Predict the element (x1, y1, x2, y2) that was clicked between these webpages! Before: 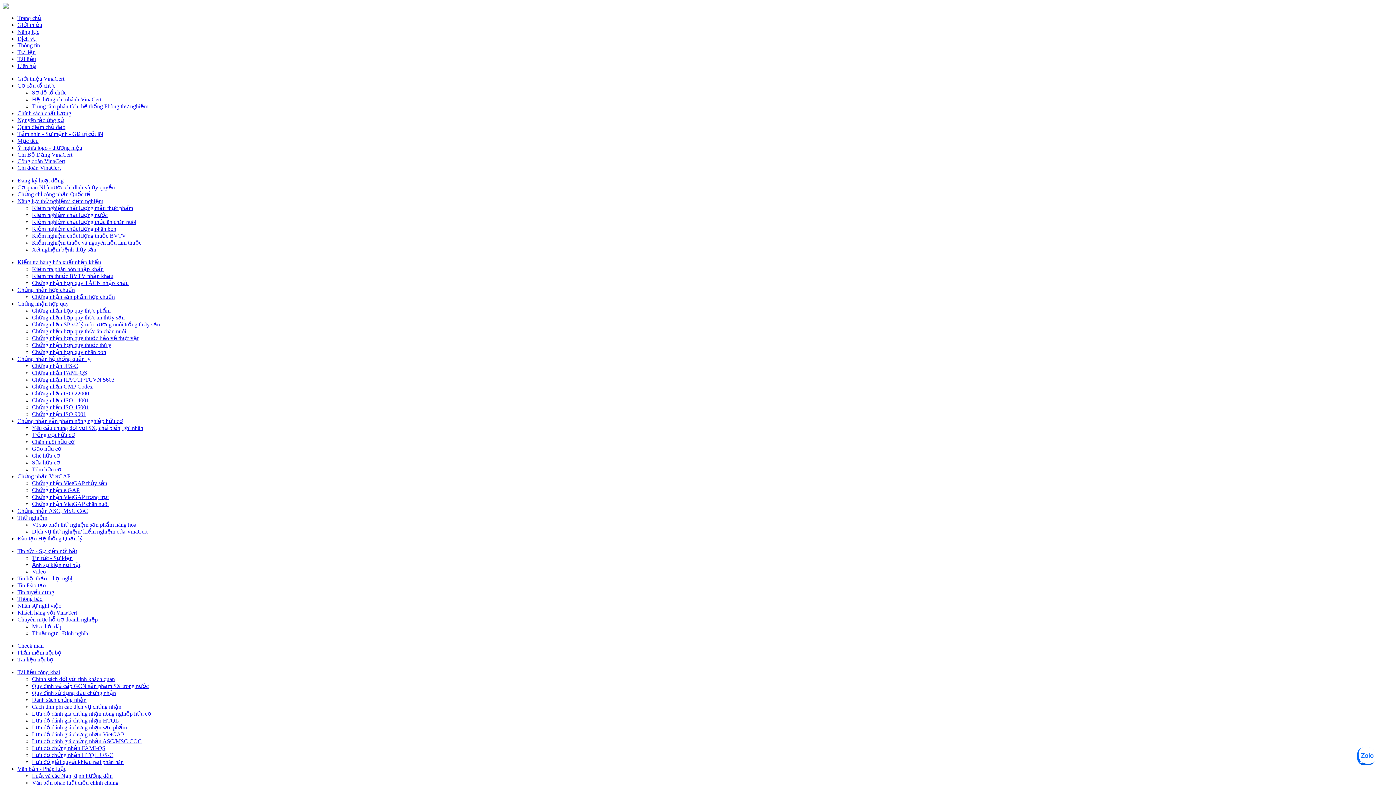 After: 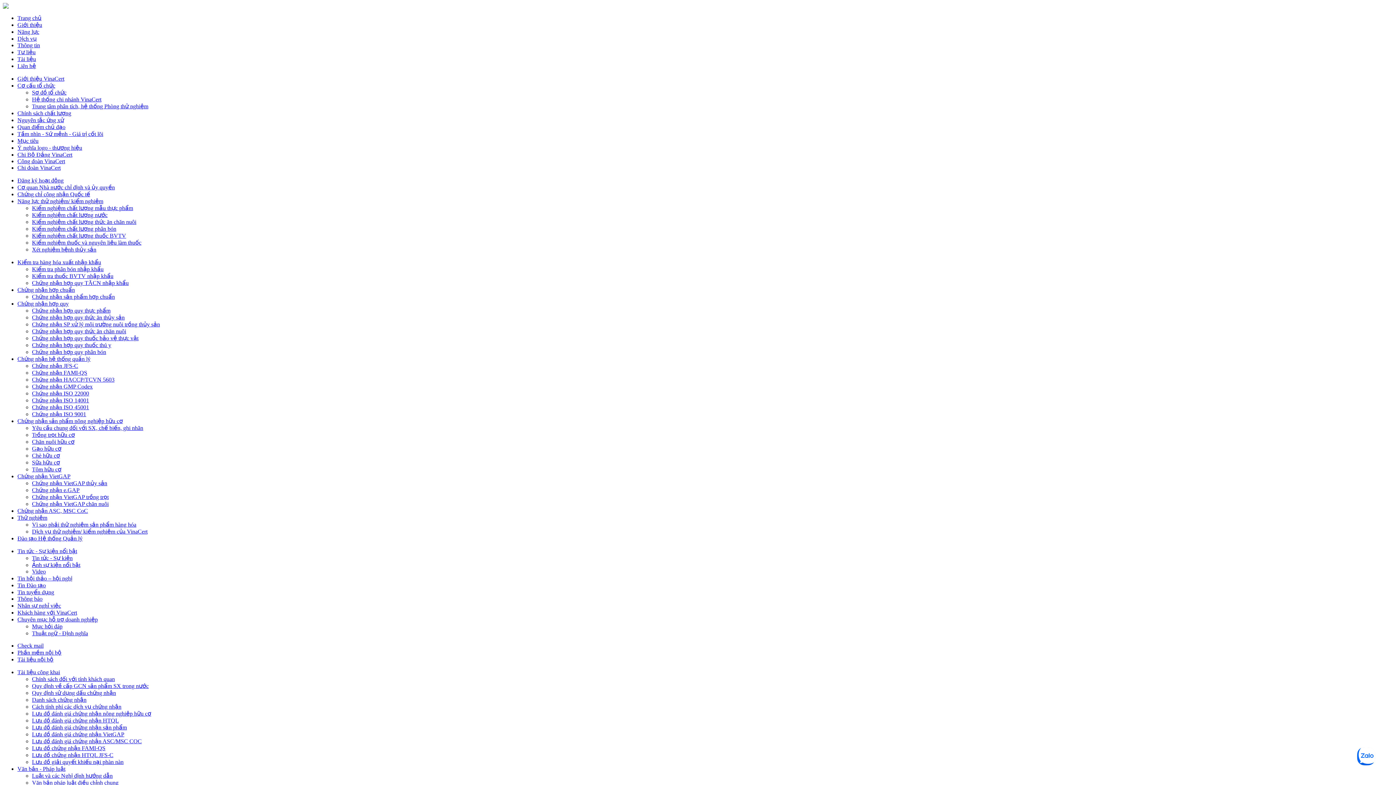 Action: label: Tin tuyển dụng bbox: (17, 589, 54, 595)